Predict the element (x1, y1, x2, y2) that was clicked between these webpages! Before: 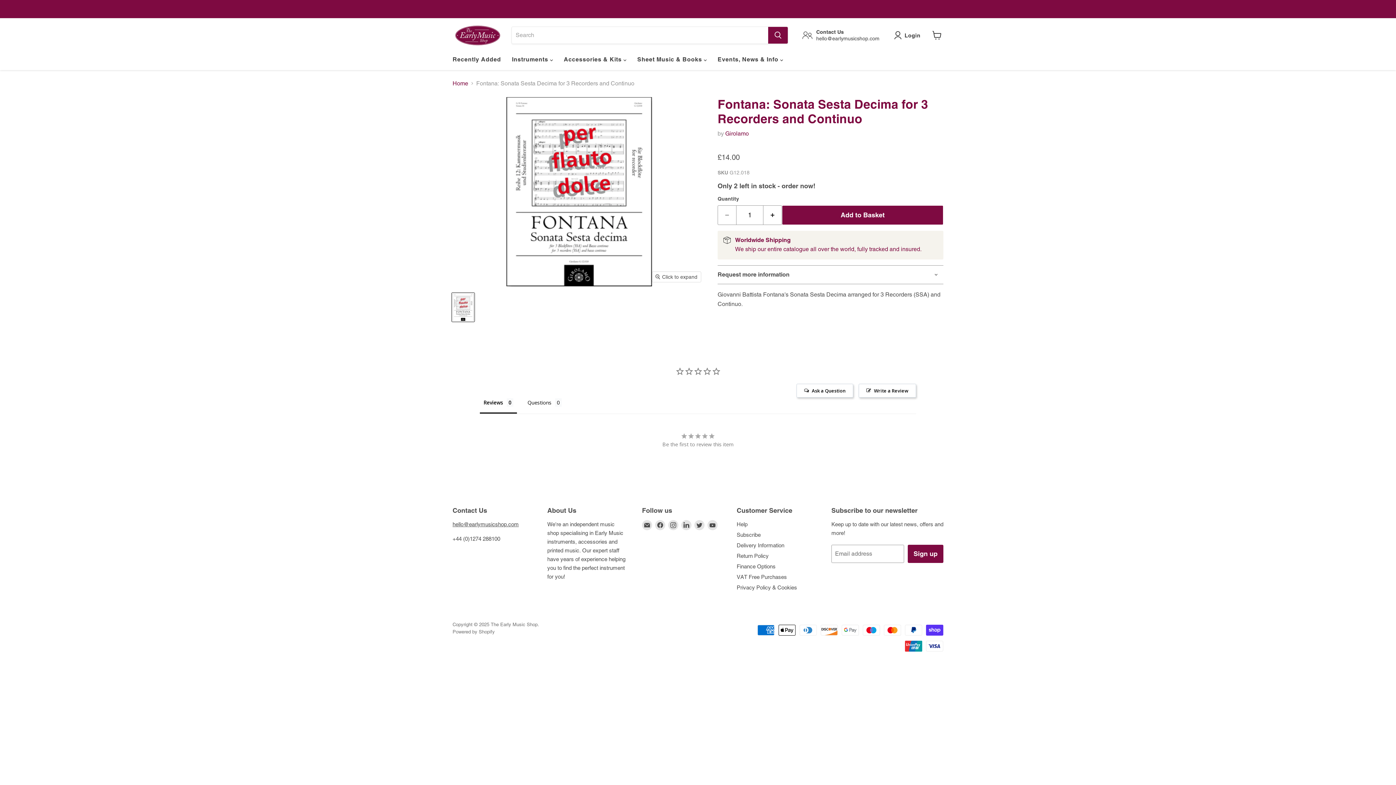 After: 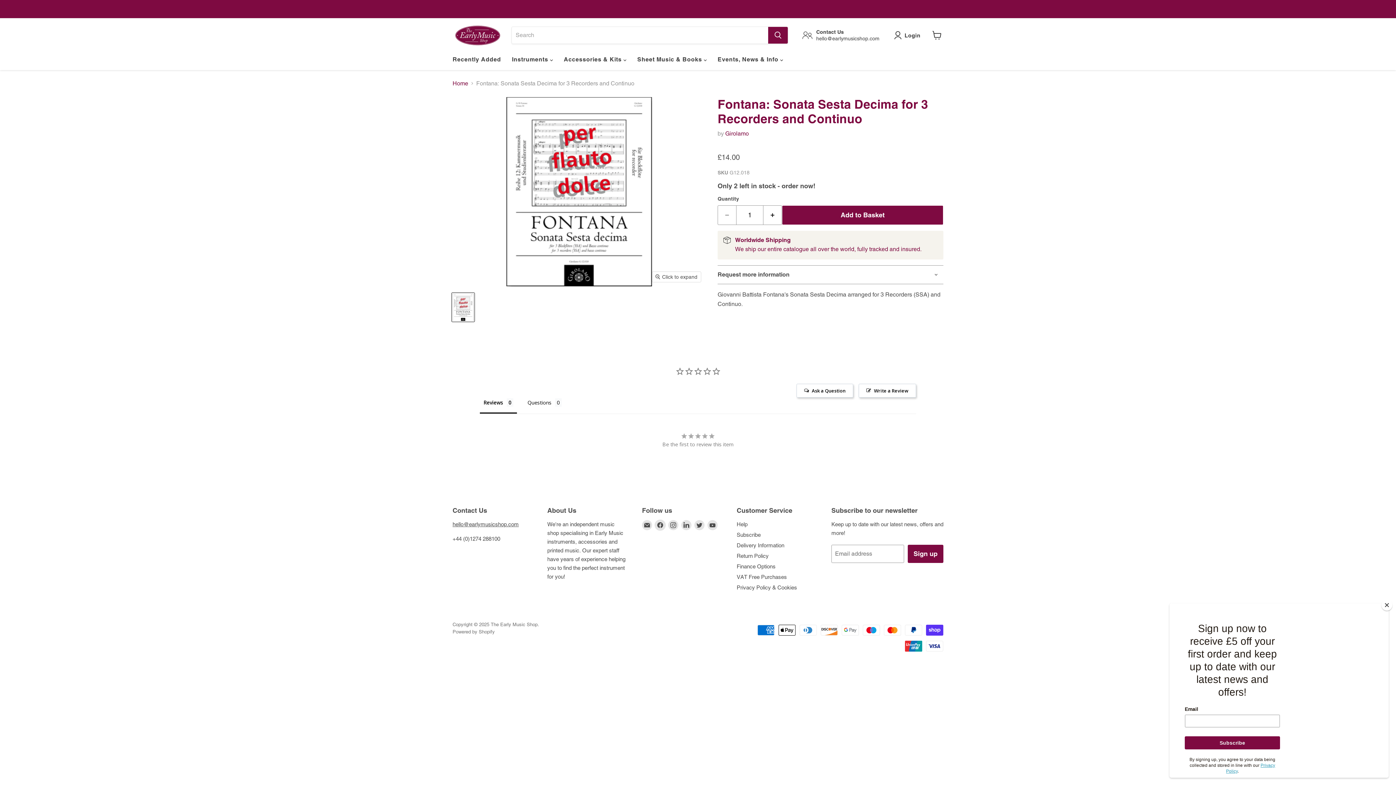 Action: label: Find us on Facebook bbox: (655, 520, 665, 530)